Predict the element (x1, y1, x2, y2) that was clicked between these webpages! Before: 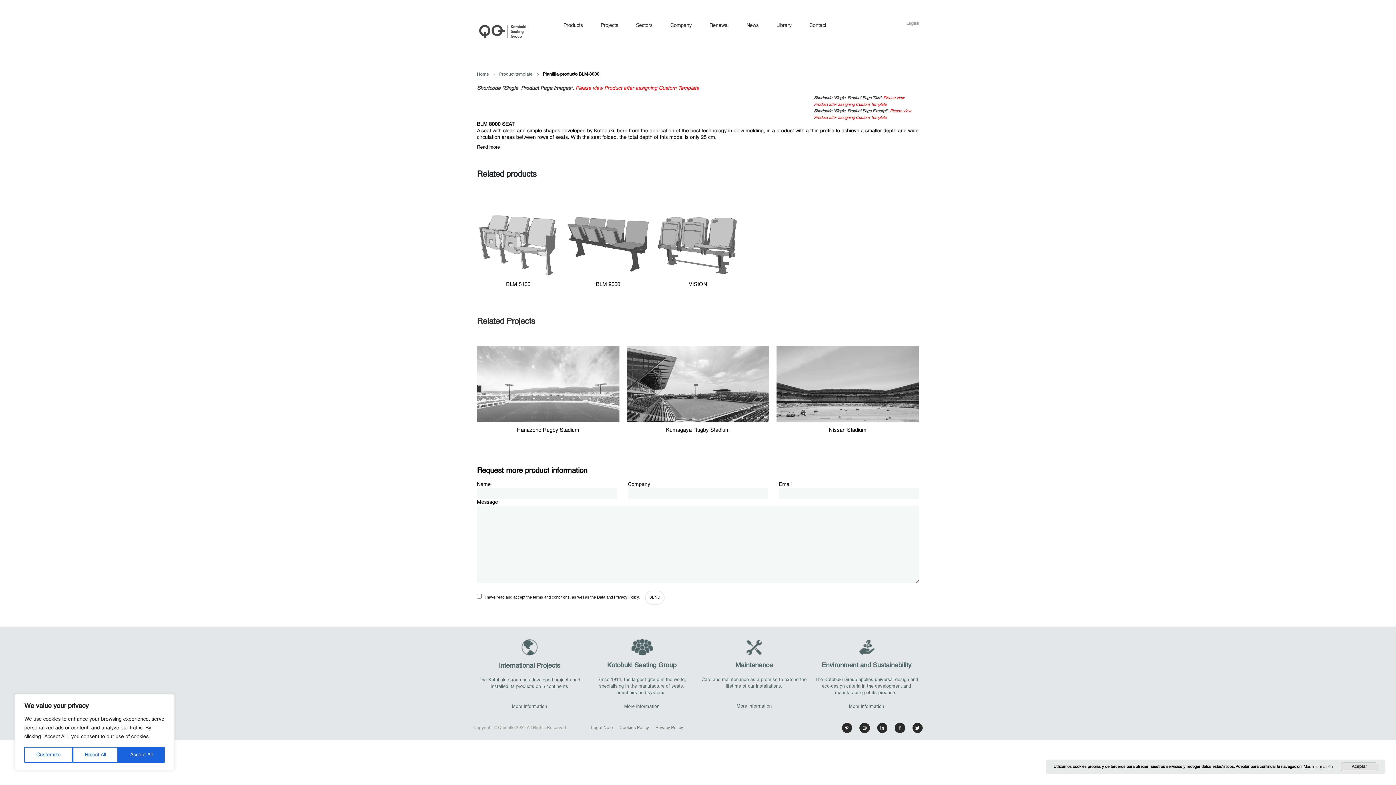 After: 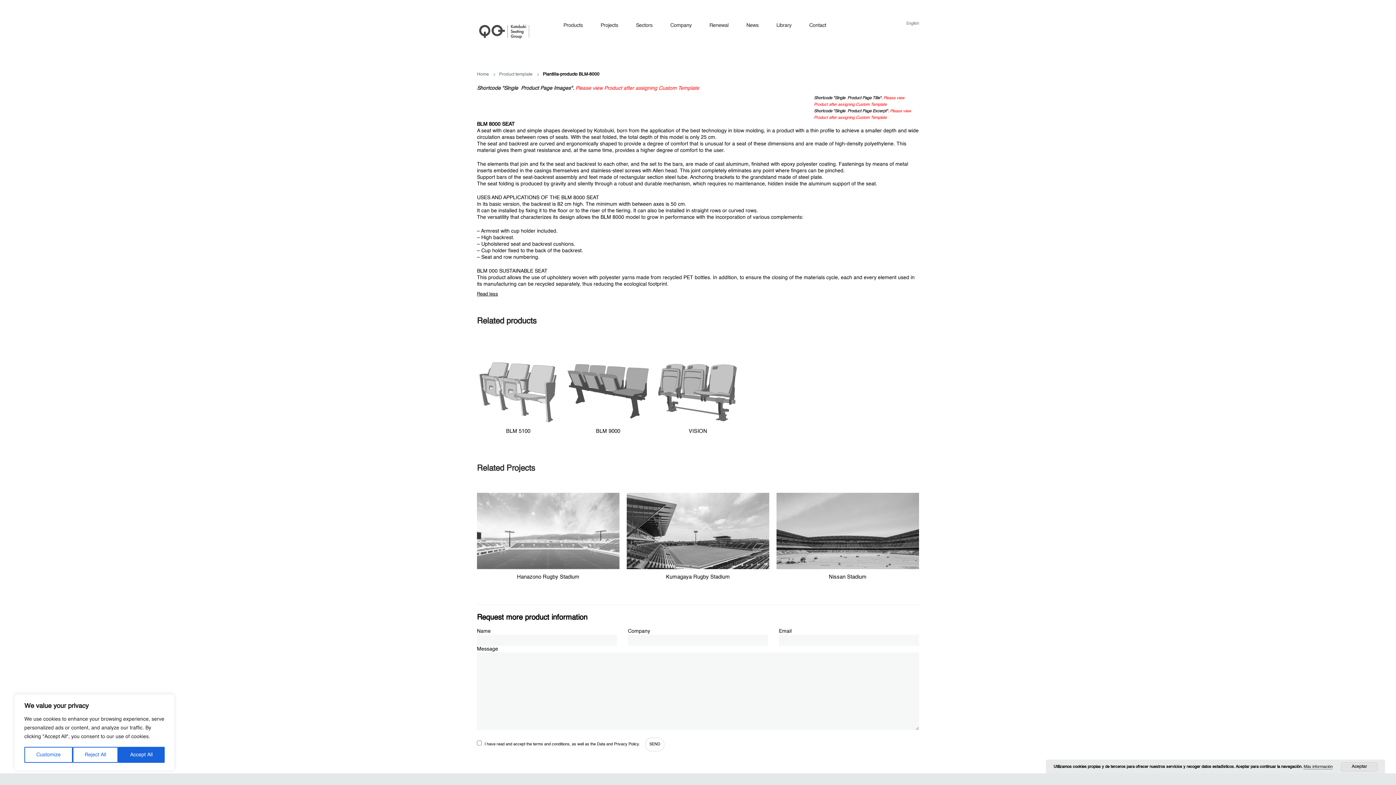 Action: label: Read more bbox: (477, 144, 500, 150)